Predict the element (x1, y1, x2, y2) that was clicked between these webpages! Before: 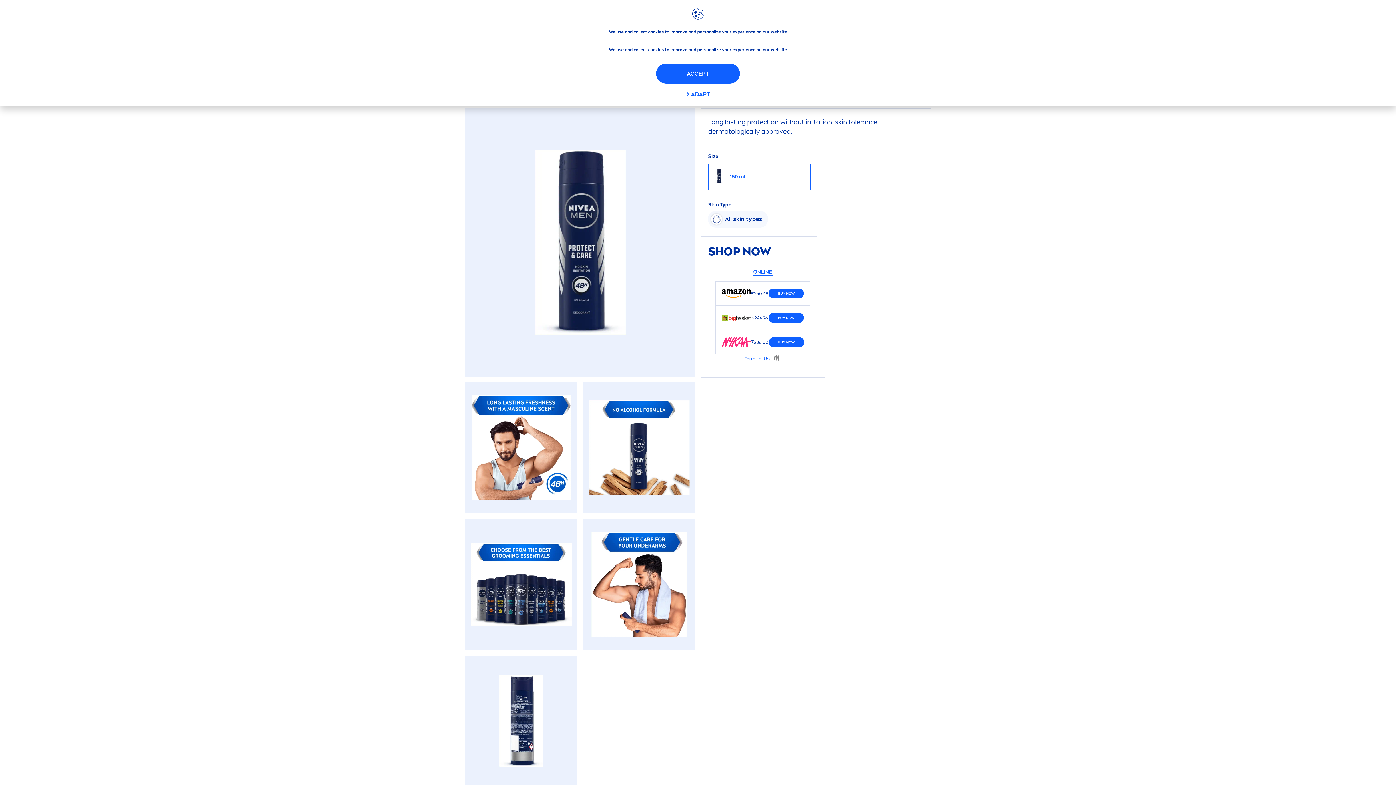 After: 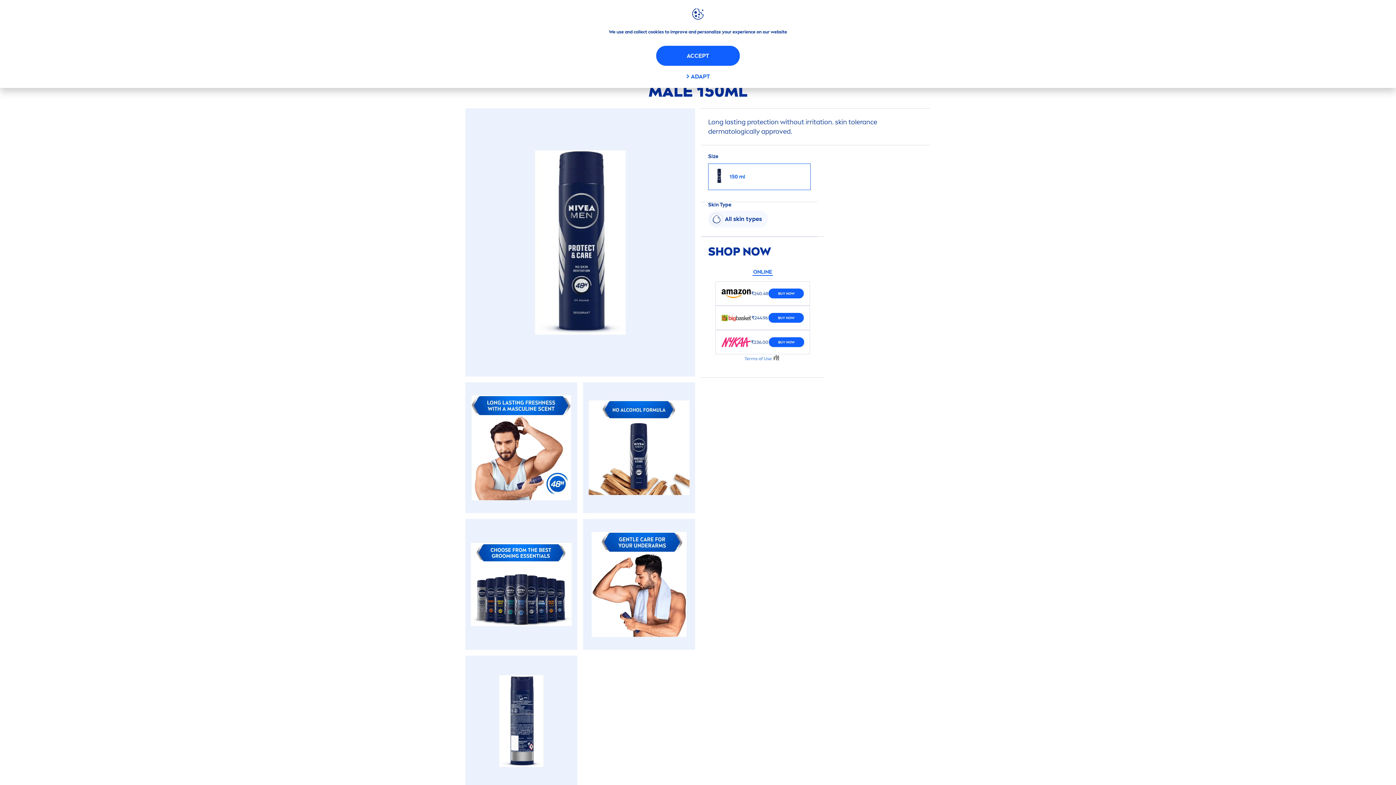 Action: bbox: (708, 163, 810, 190) label: 150 ml